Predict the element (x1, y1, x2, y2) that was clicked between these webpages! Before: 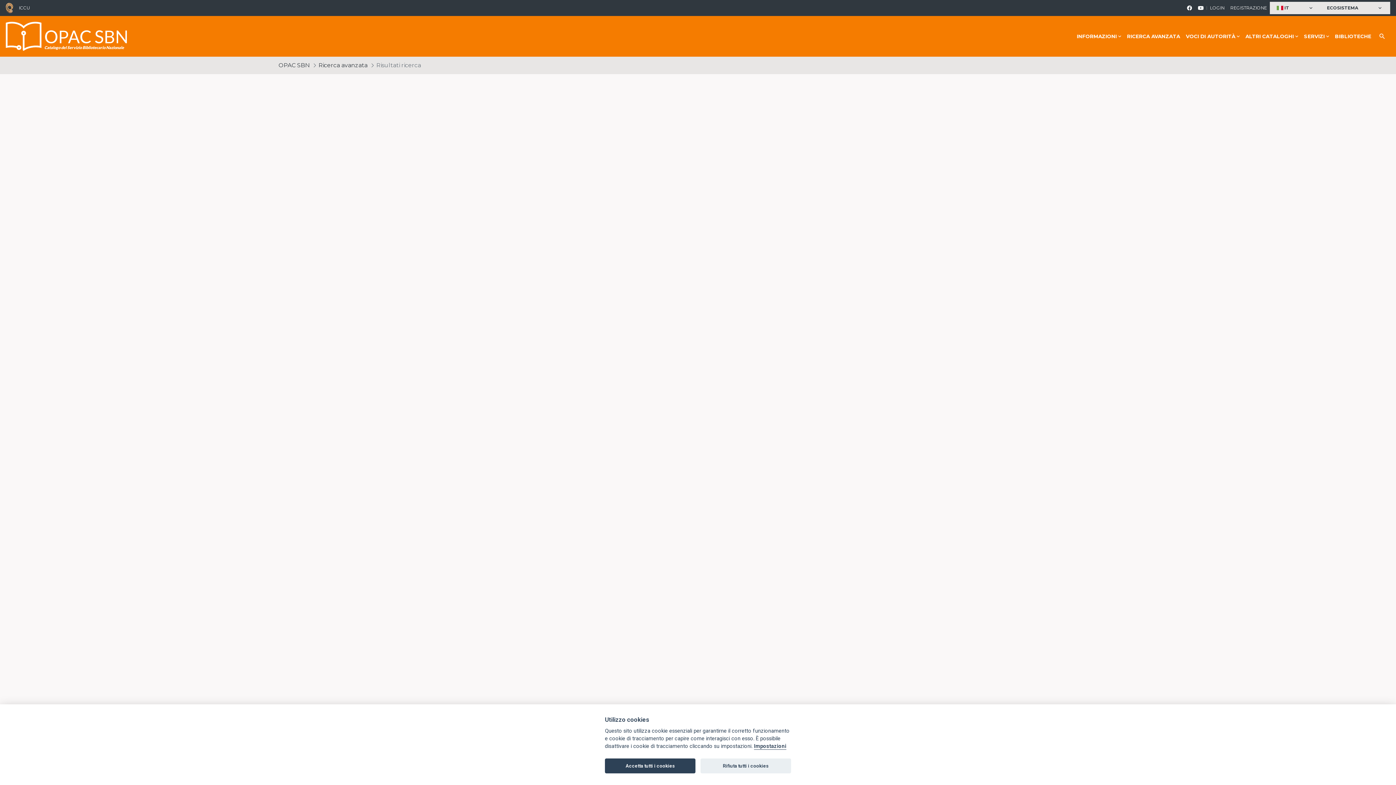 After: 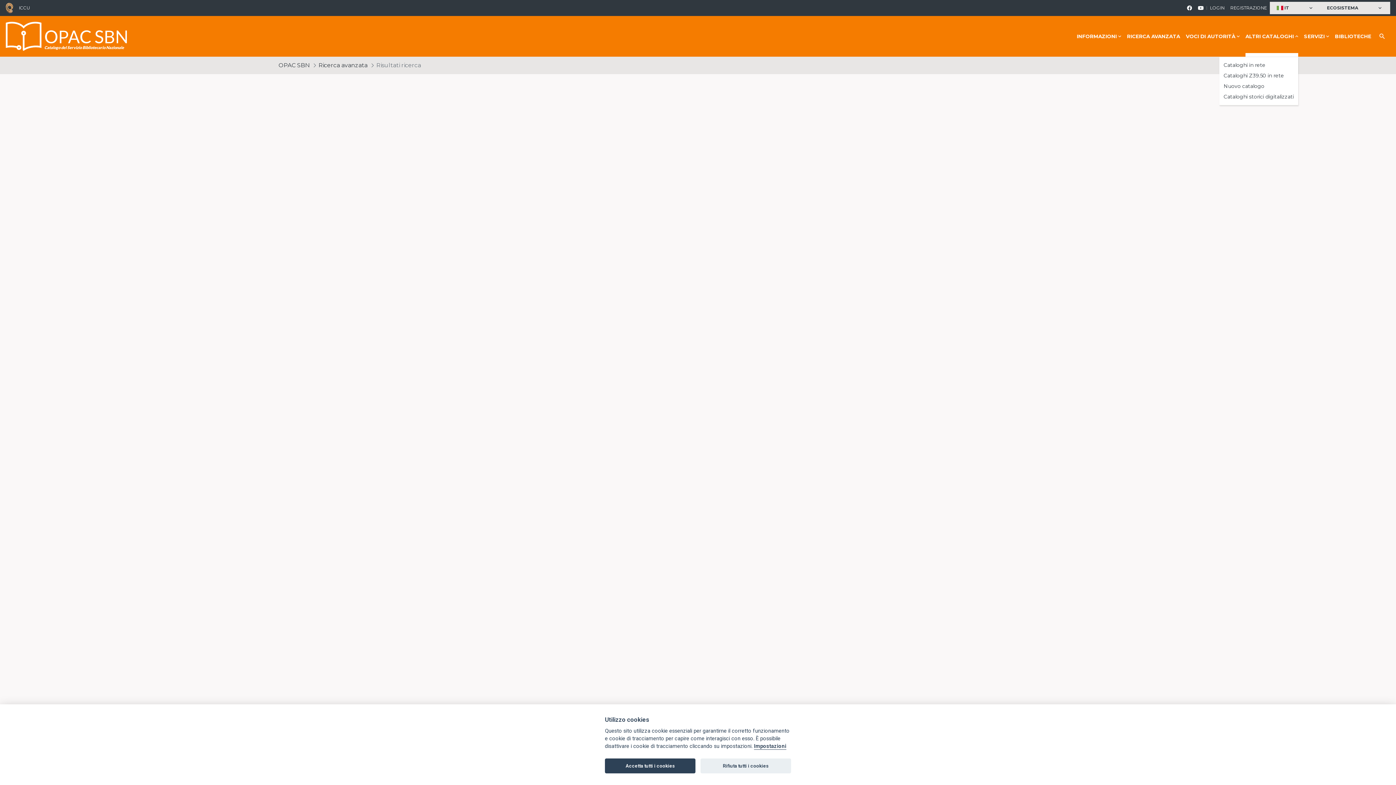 Action: label: ALTRI CATALOGHI bbox: (1242, 16, 1301, 56)